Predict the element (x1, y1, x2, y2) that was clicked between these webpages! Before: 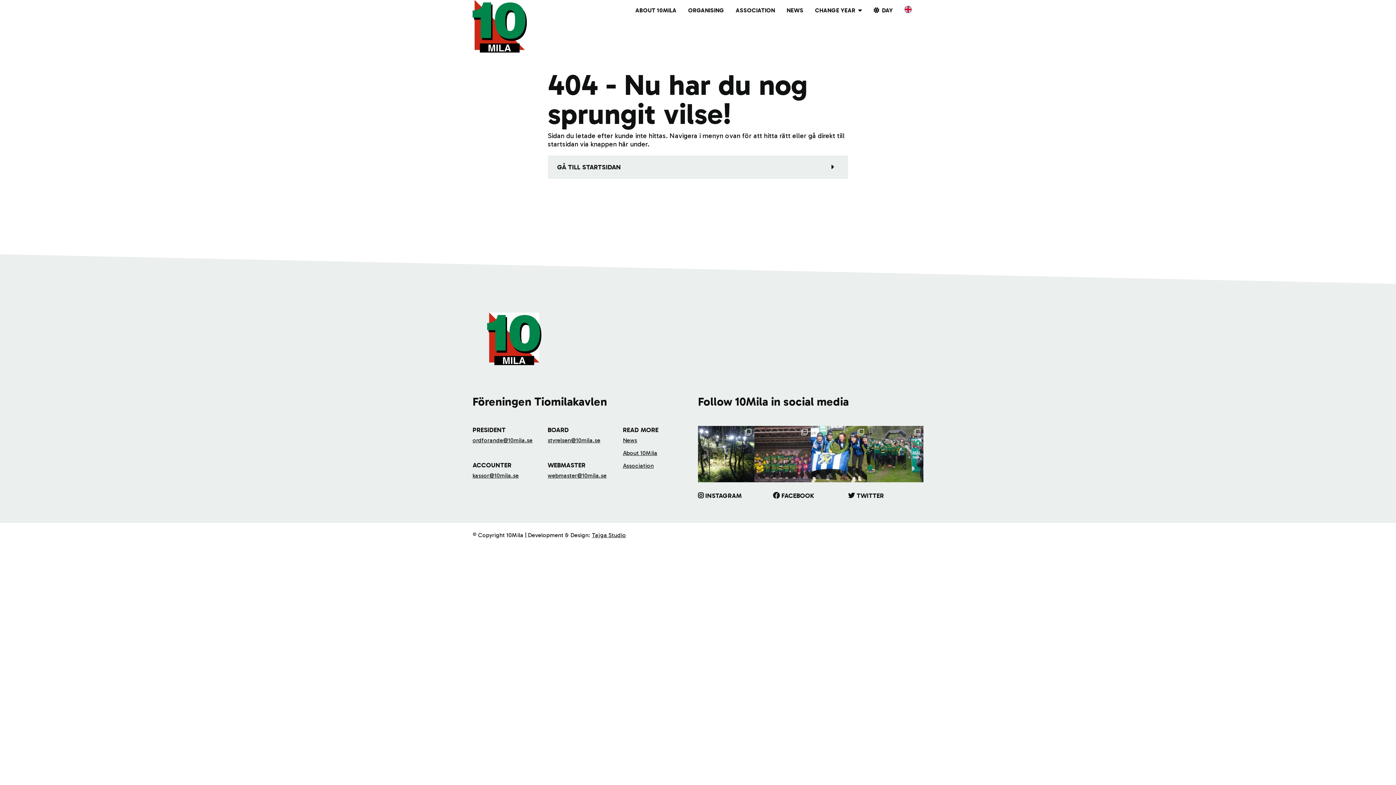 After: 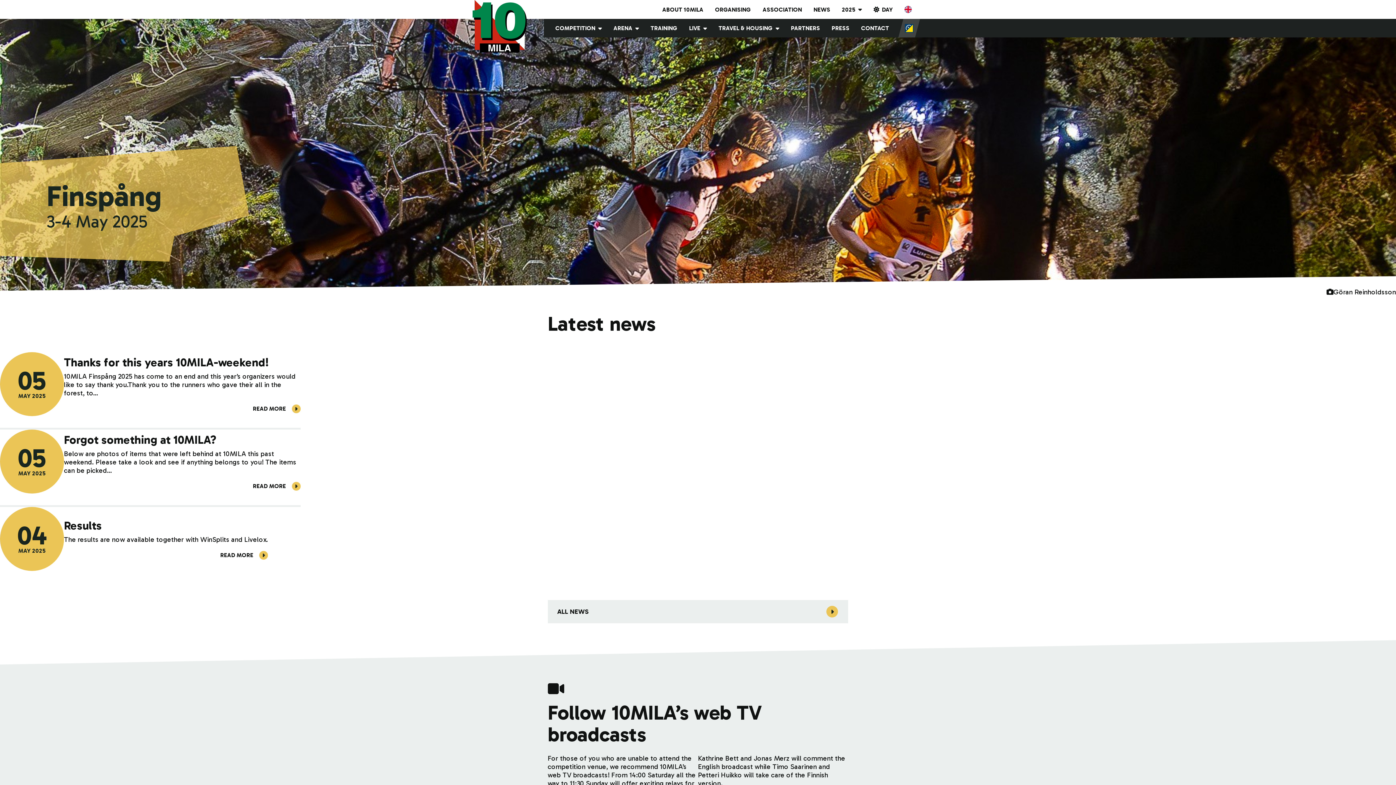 Action: bbox: (472, 0, 527, 54)